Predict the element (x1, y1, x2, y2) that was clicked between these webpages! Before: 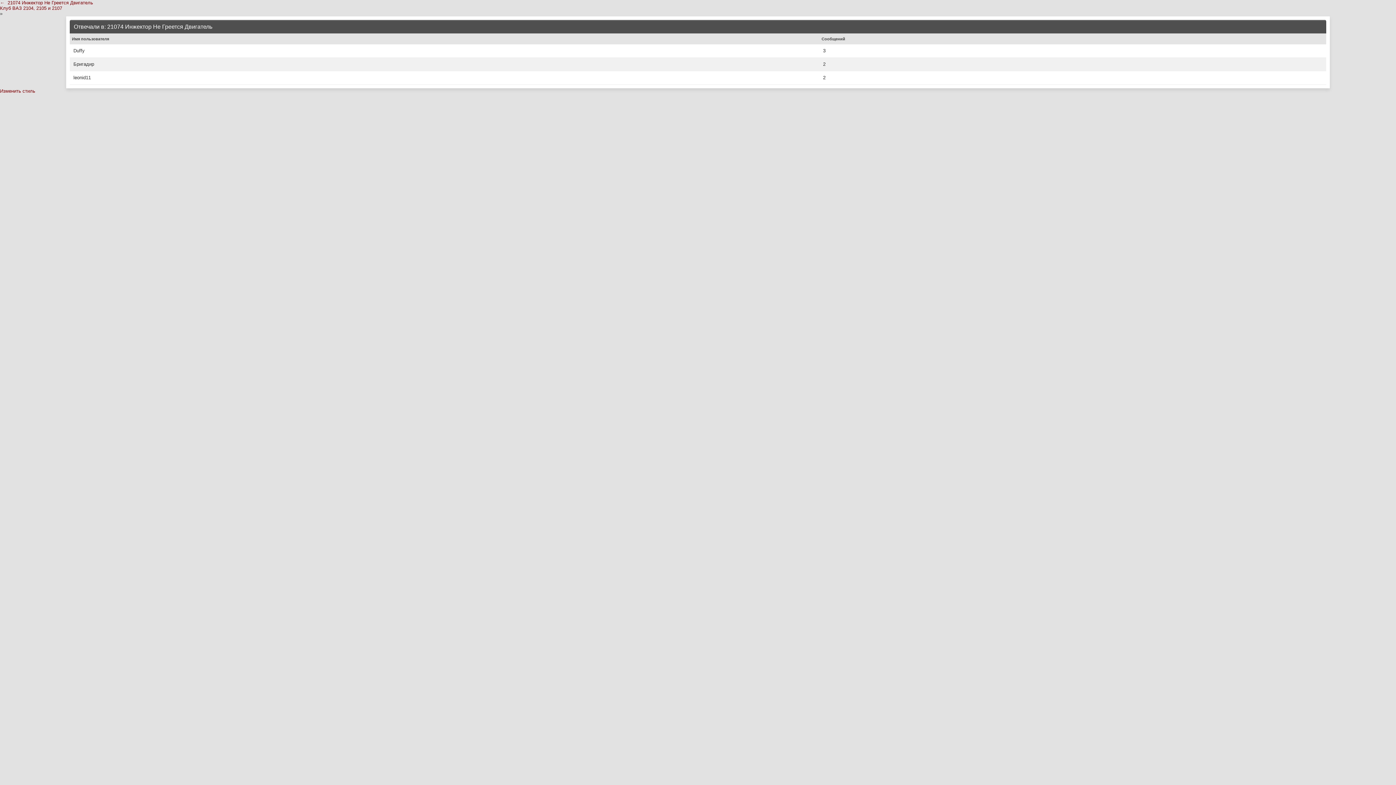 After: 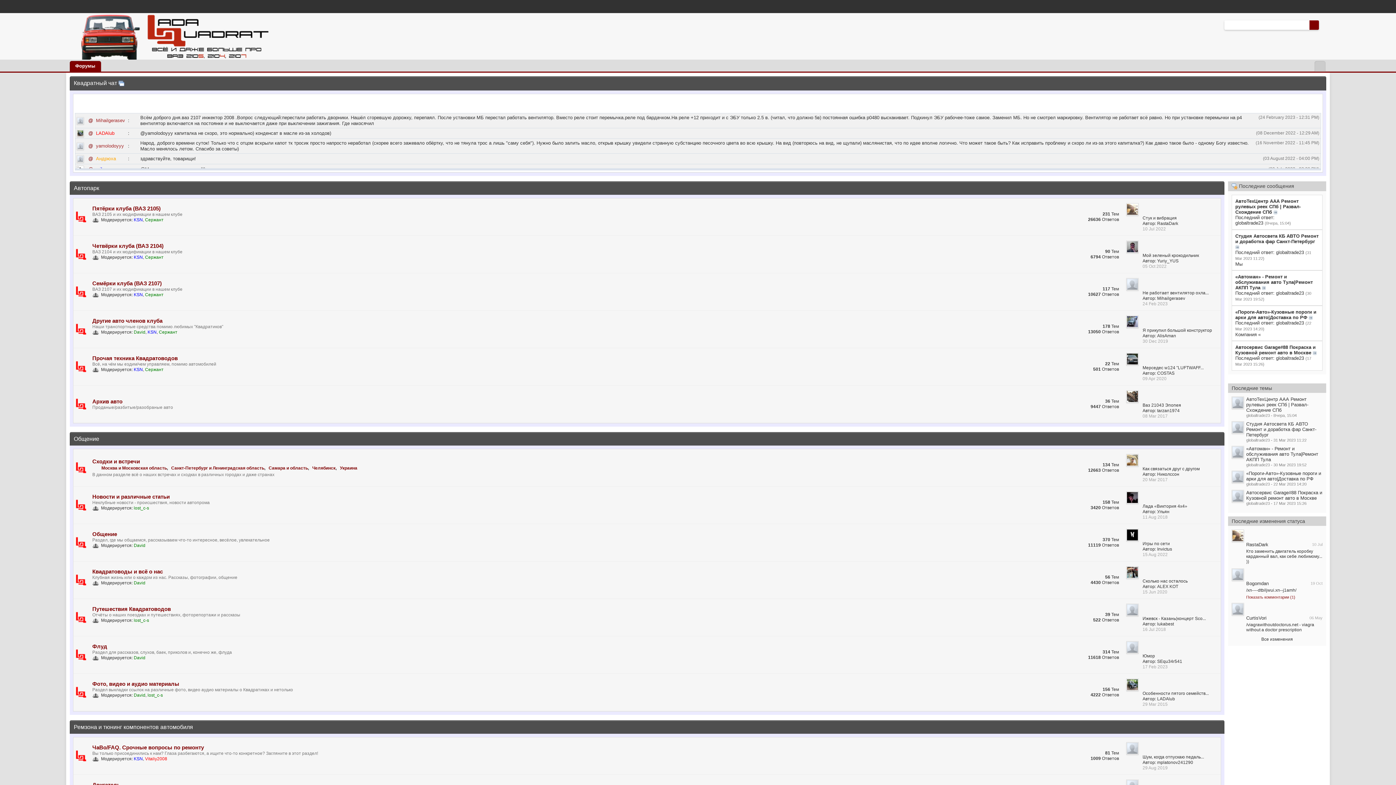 Action: label: Клуб ВАЗ 2104, 2105 и 2107 bbox: (0, 5, 62, 10)